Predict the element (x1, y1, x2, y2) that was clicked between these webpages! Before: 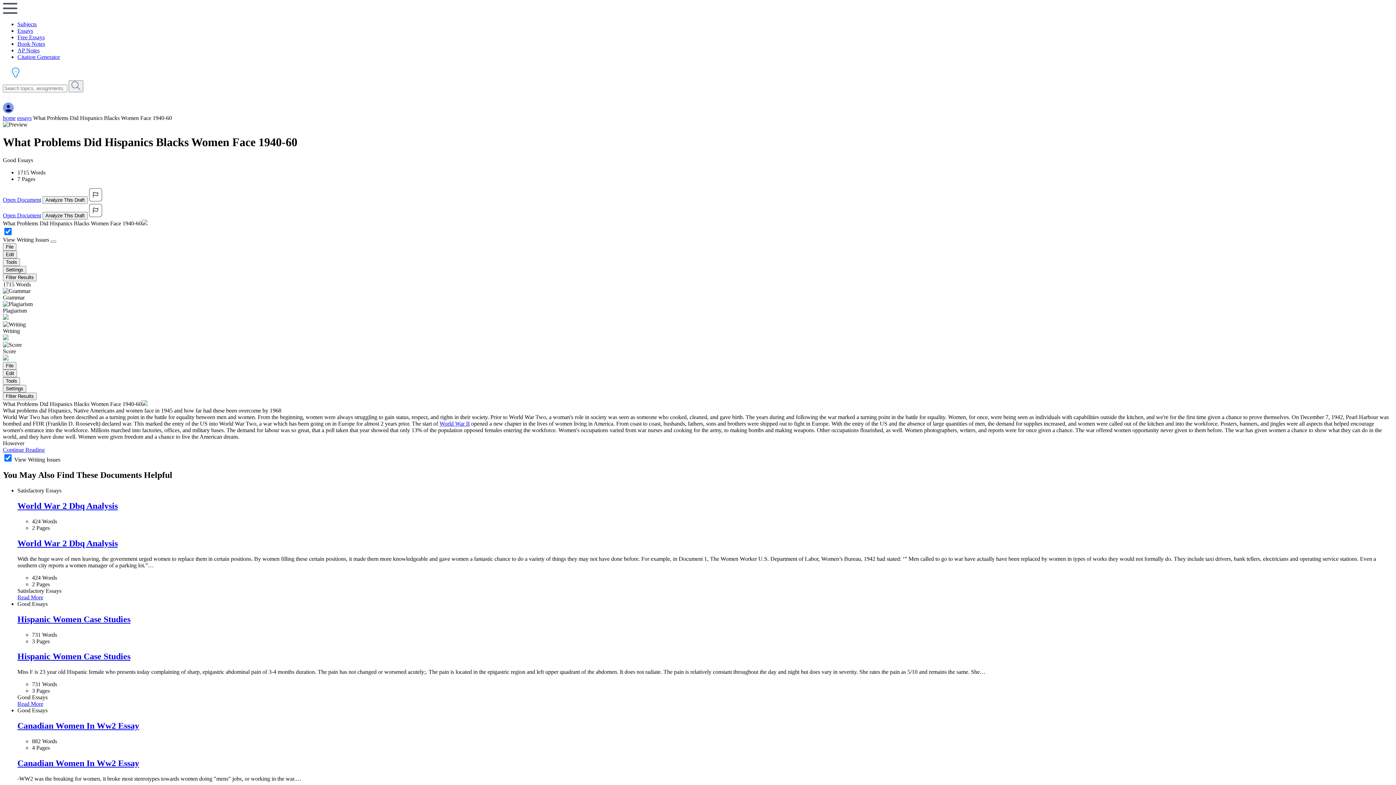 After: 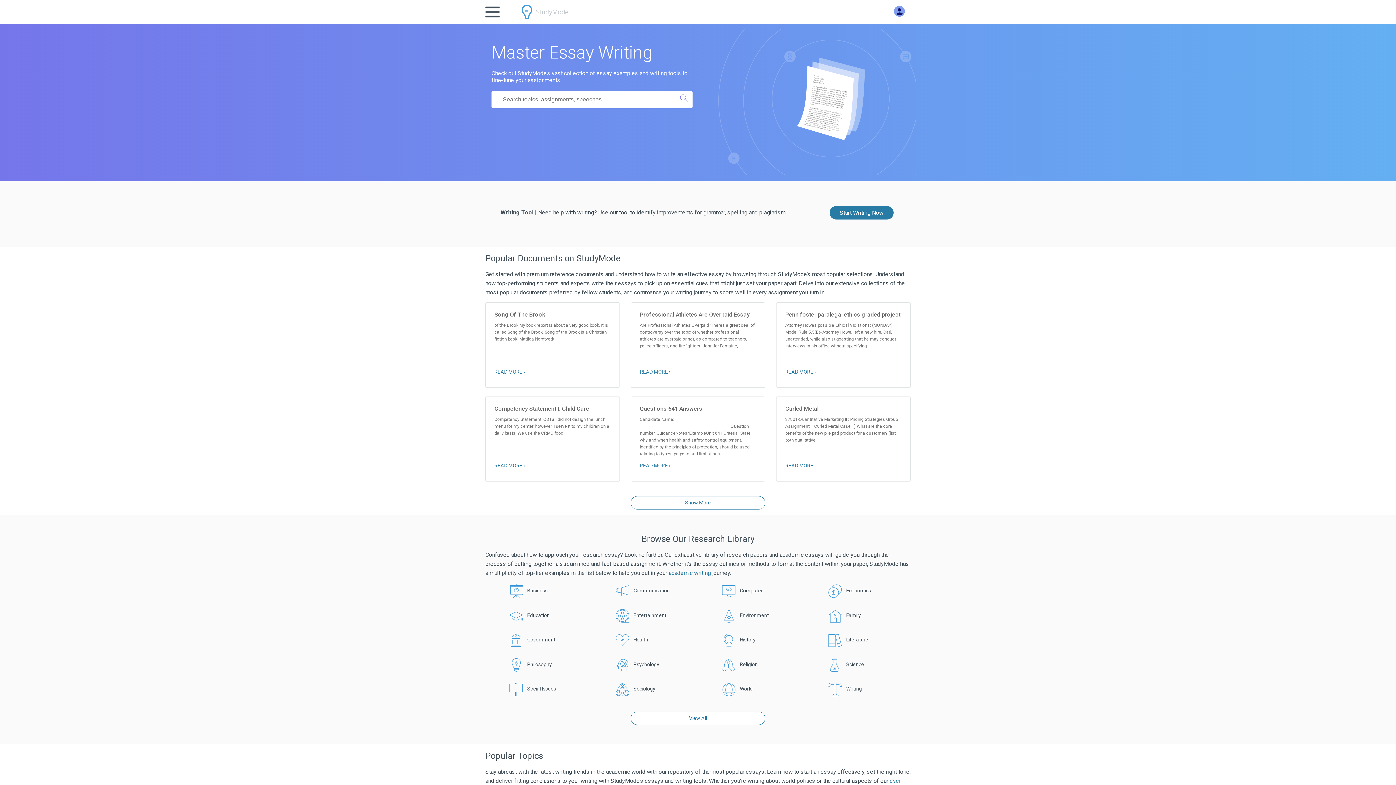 Action: label: home bbox: (2, 114, 15, 121)